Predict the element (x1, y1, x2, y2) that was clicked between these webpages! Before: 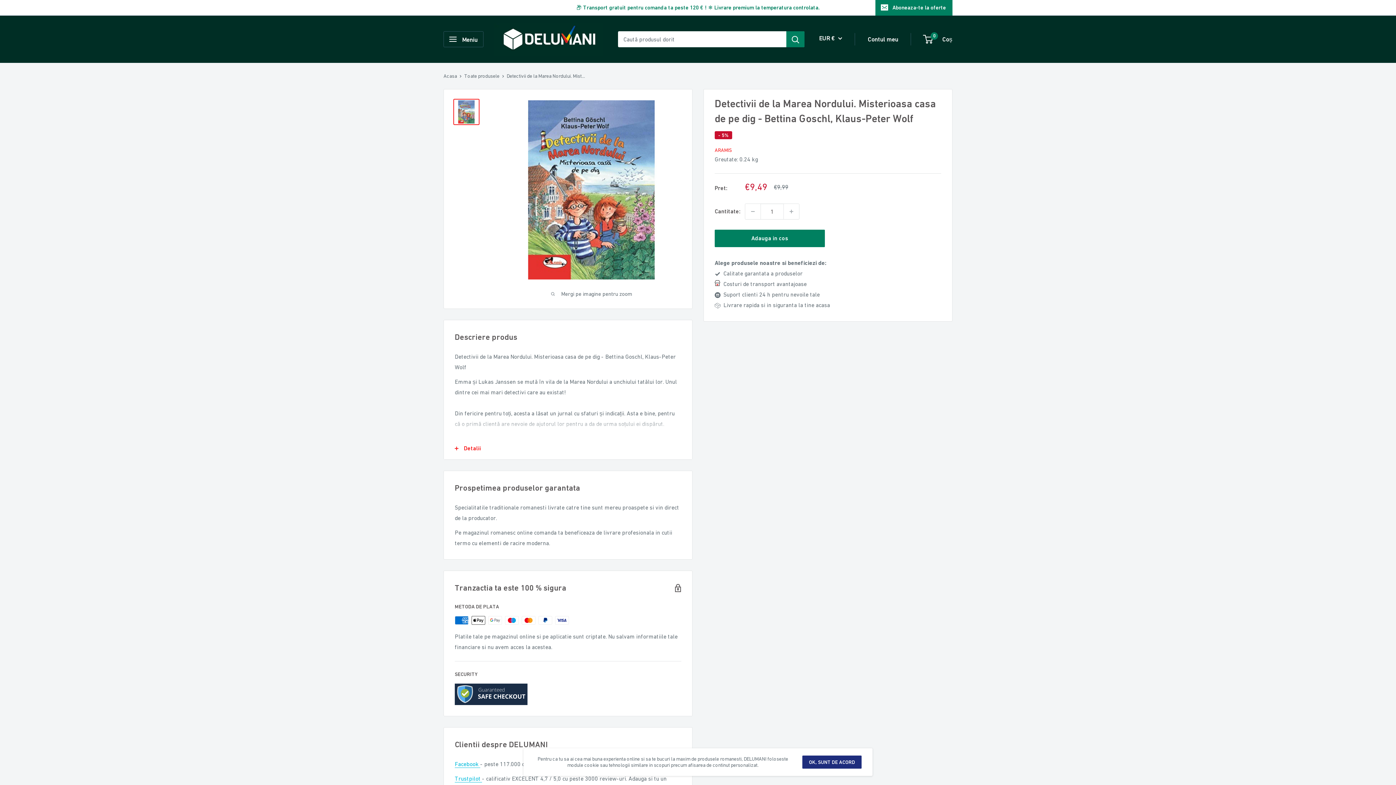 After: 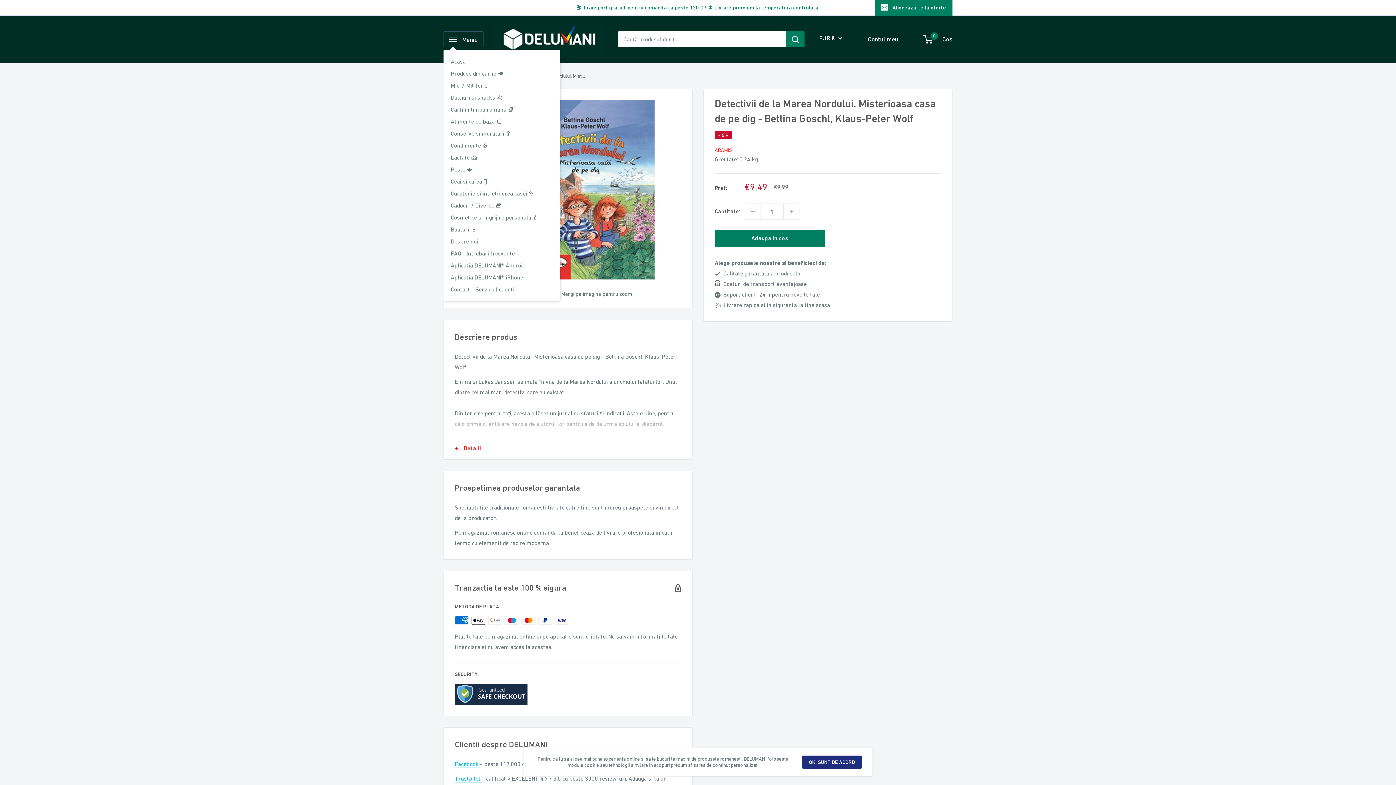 Action: bbox: (443, 31, 483, 47) label: Deschide meniu